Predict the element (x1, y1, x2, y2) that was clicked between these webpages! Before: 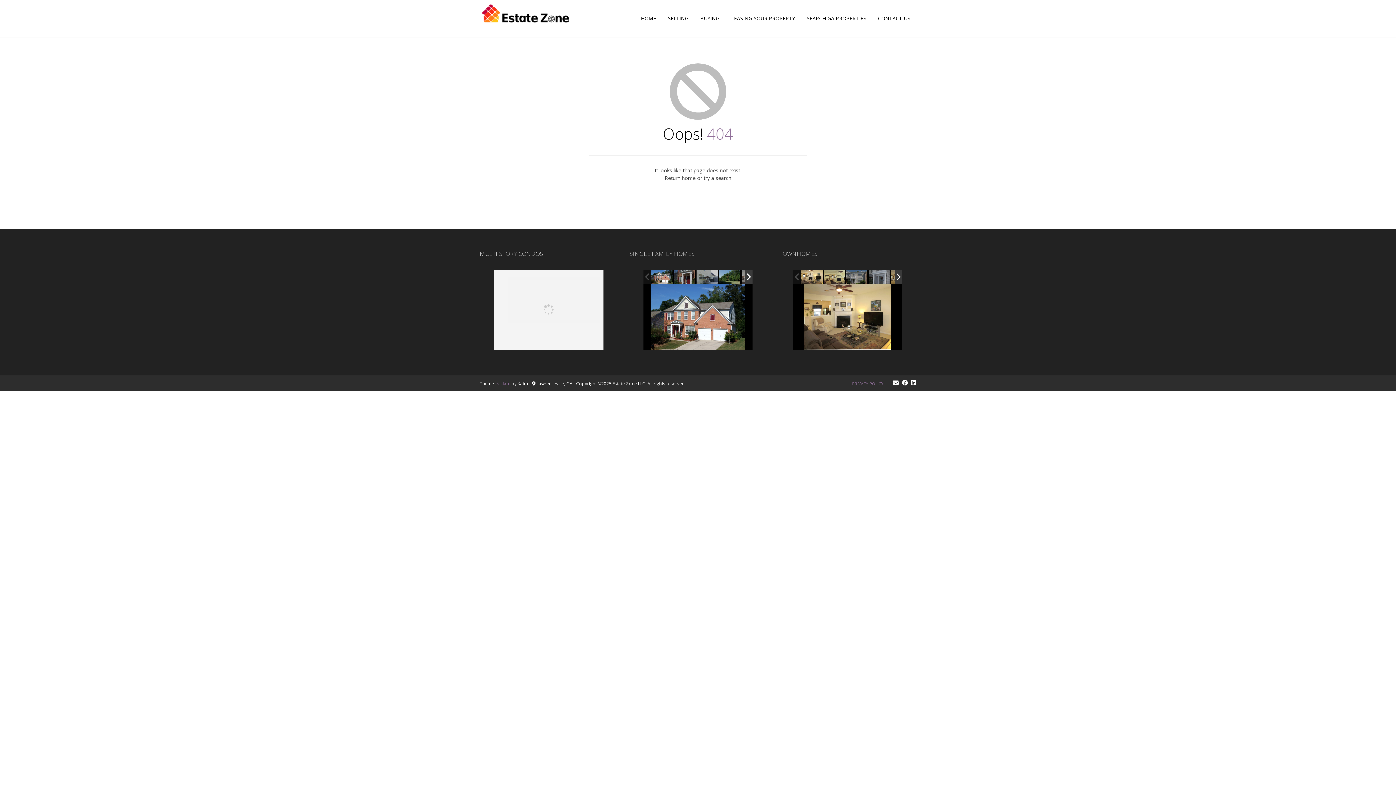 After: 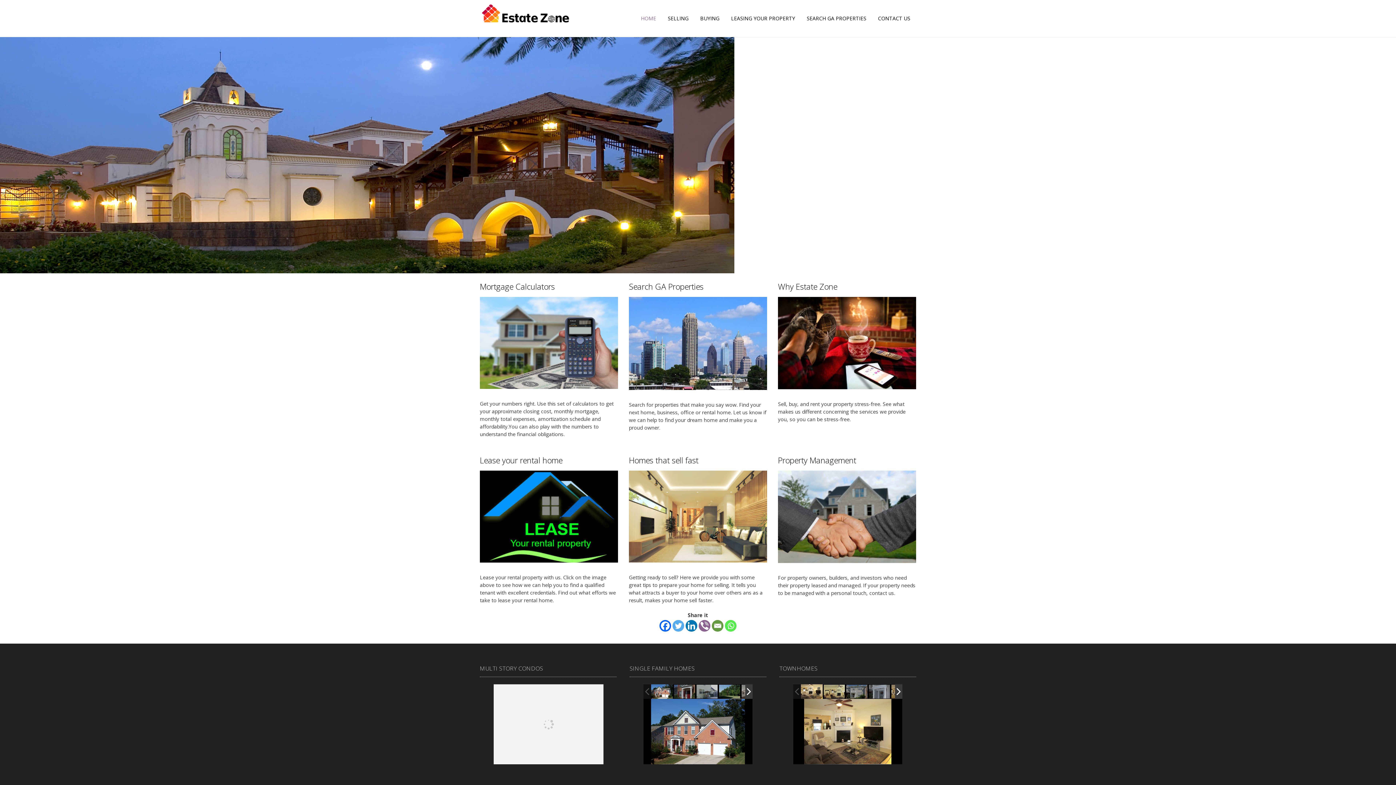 Action: bbox: (635, 0, 662, 37) label: HOME